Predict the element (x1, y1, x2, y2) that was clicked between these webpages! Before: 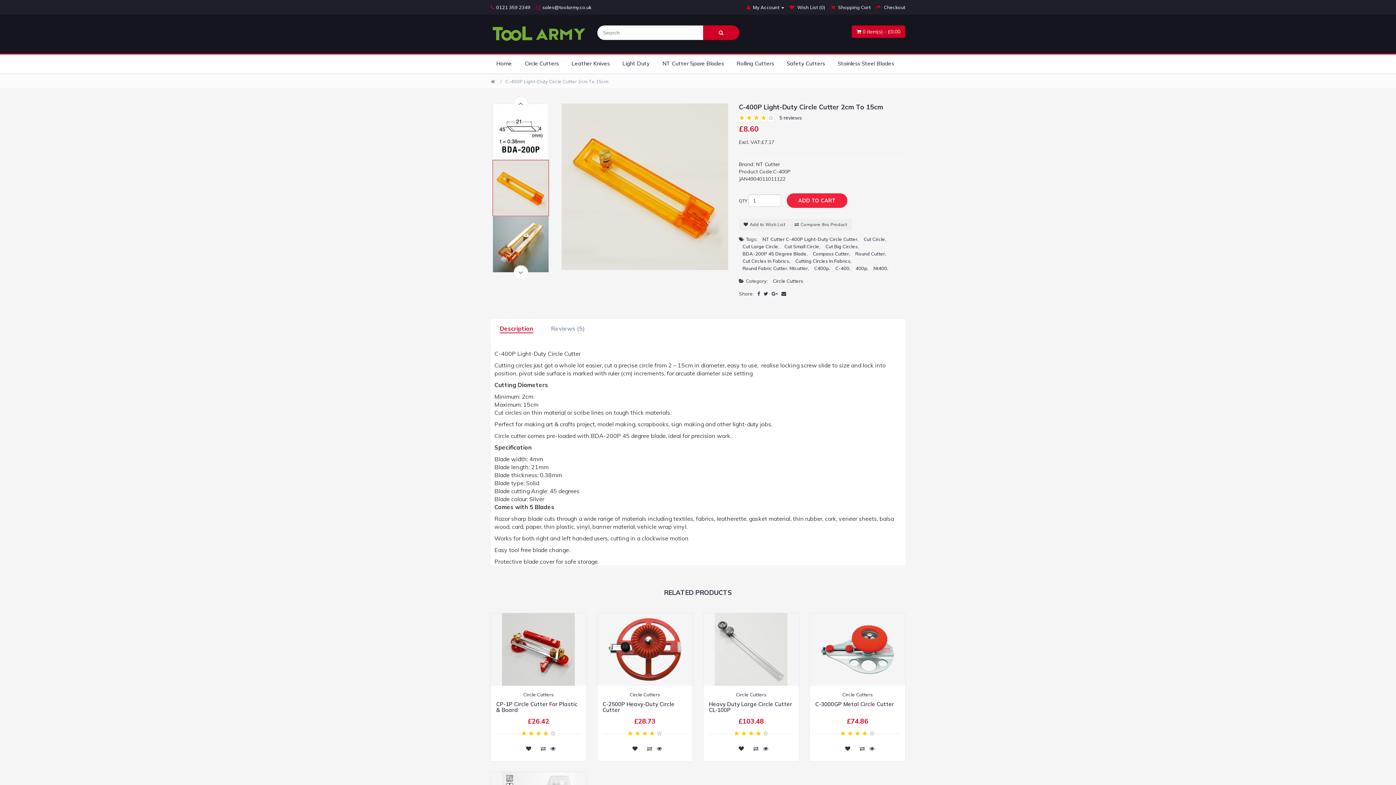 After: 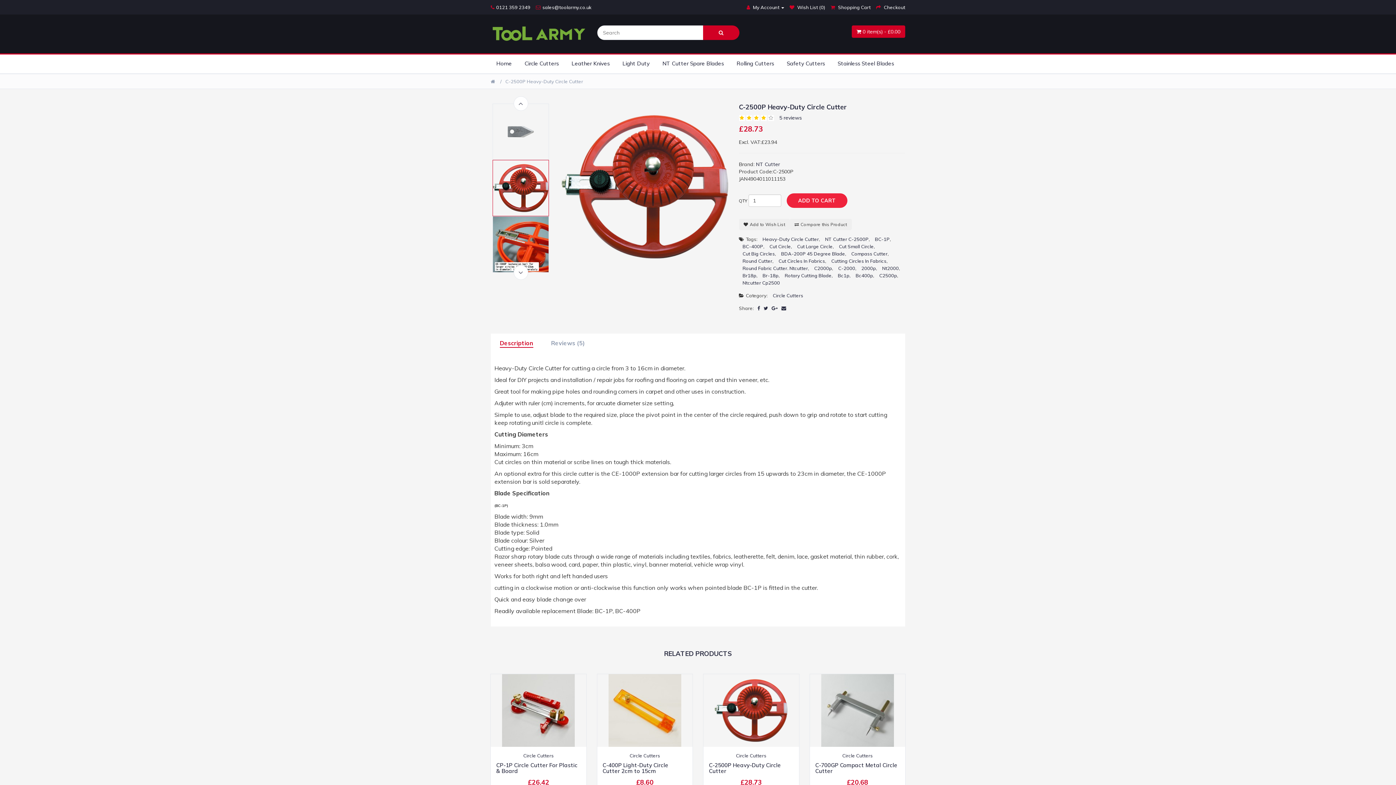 Action: bbox: (657, 745, 662, 752)